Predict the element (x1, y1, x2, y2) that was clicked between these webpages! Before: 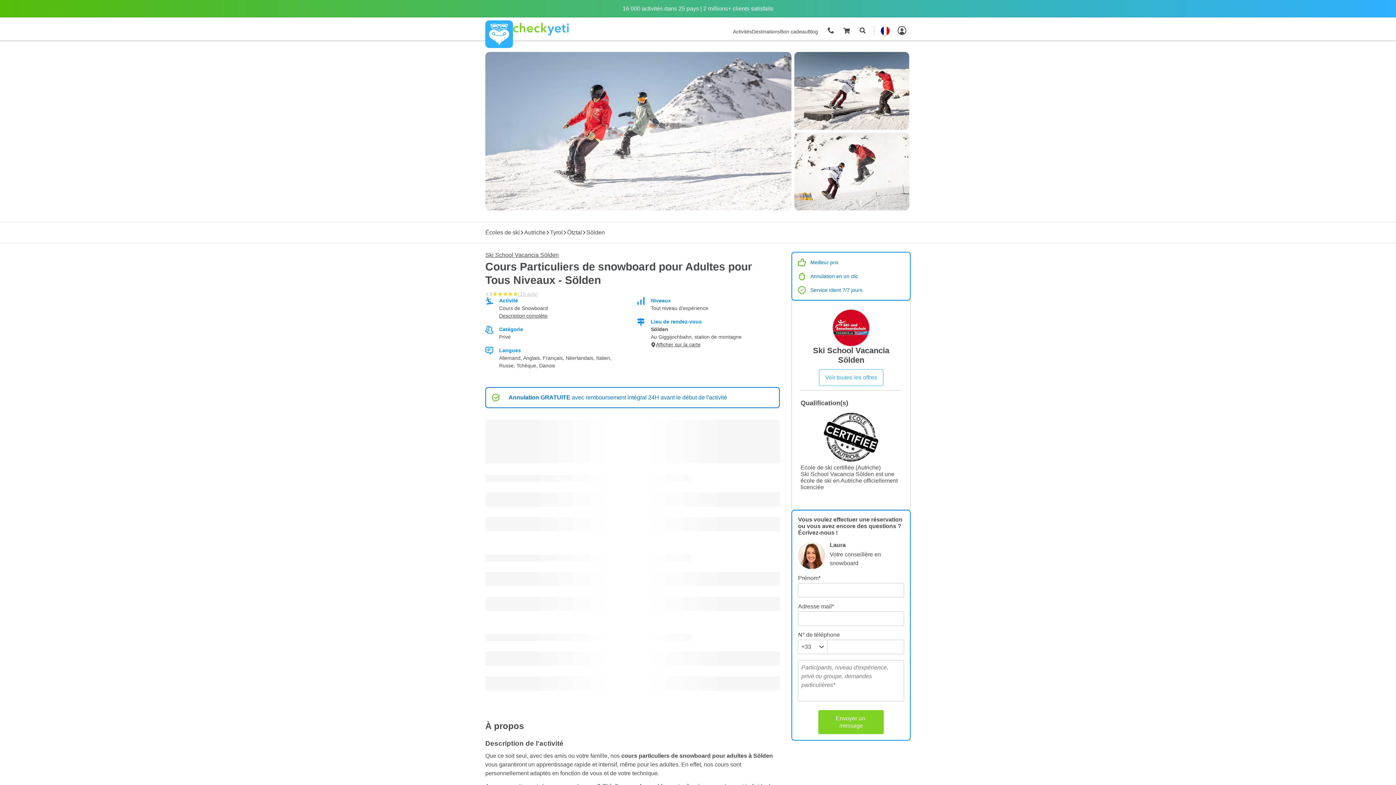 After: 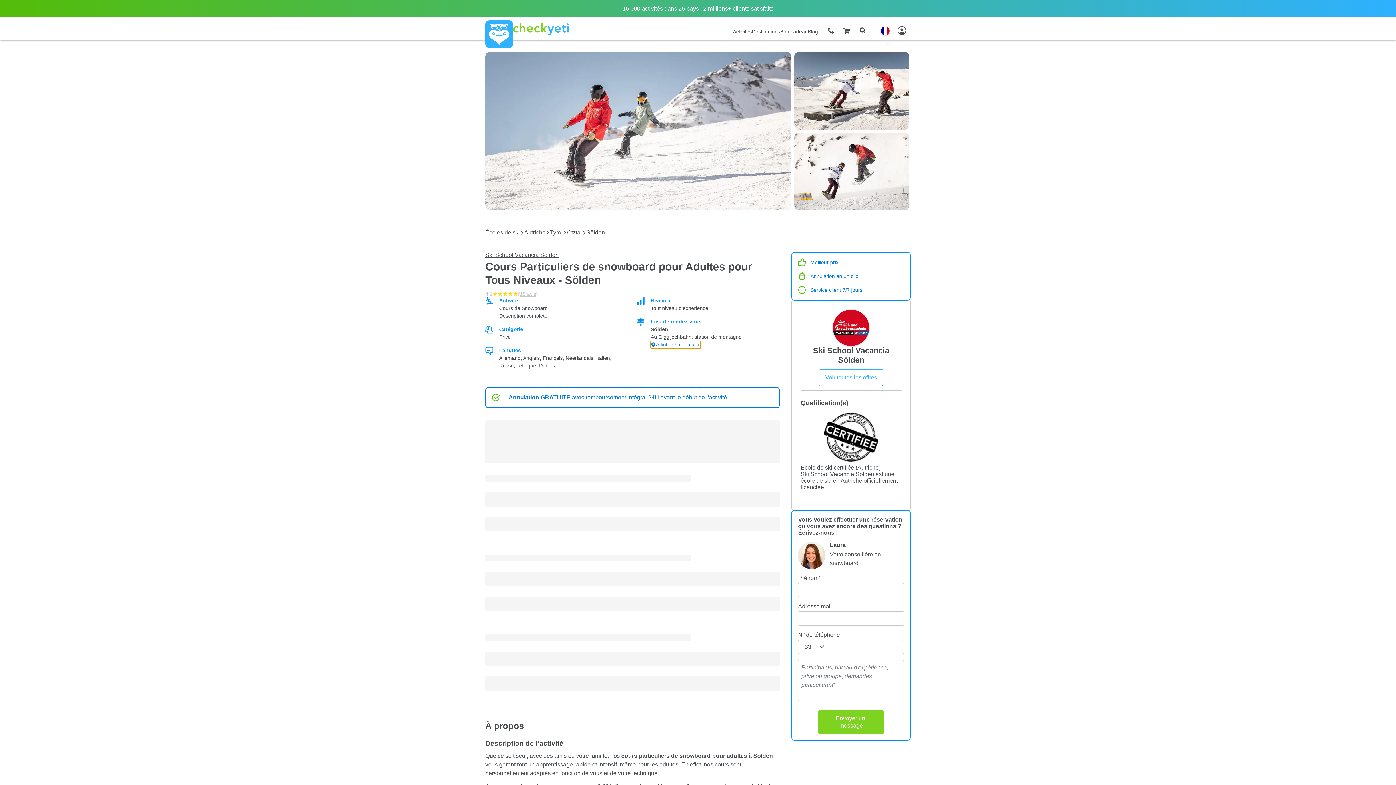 Action: bbox: (650, 341, 700, 348) label: Afficher sur la carte